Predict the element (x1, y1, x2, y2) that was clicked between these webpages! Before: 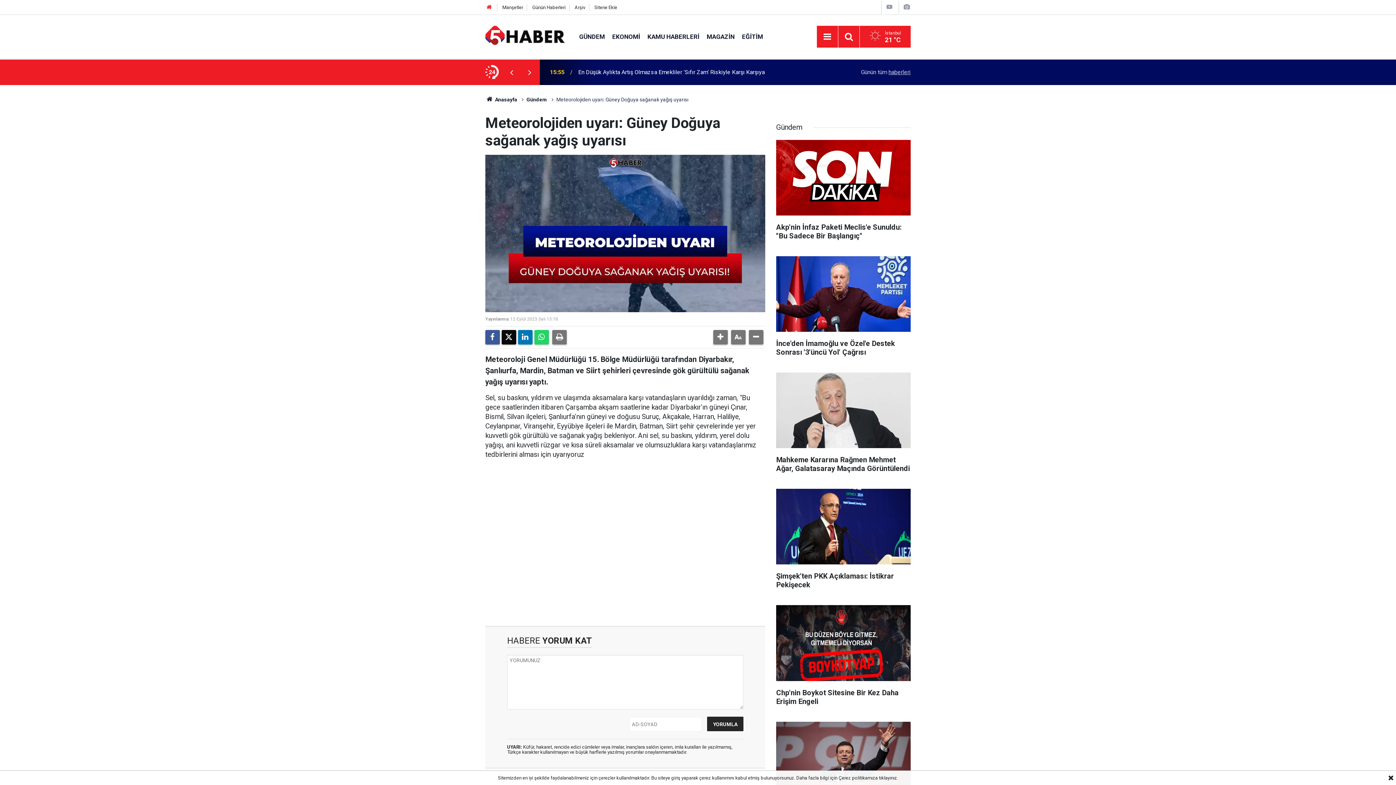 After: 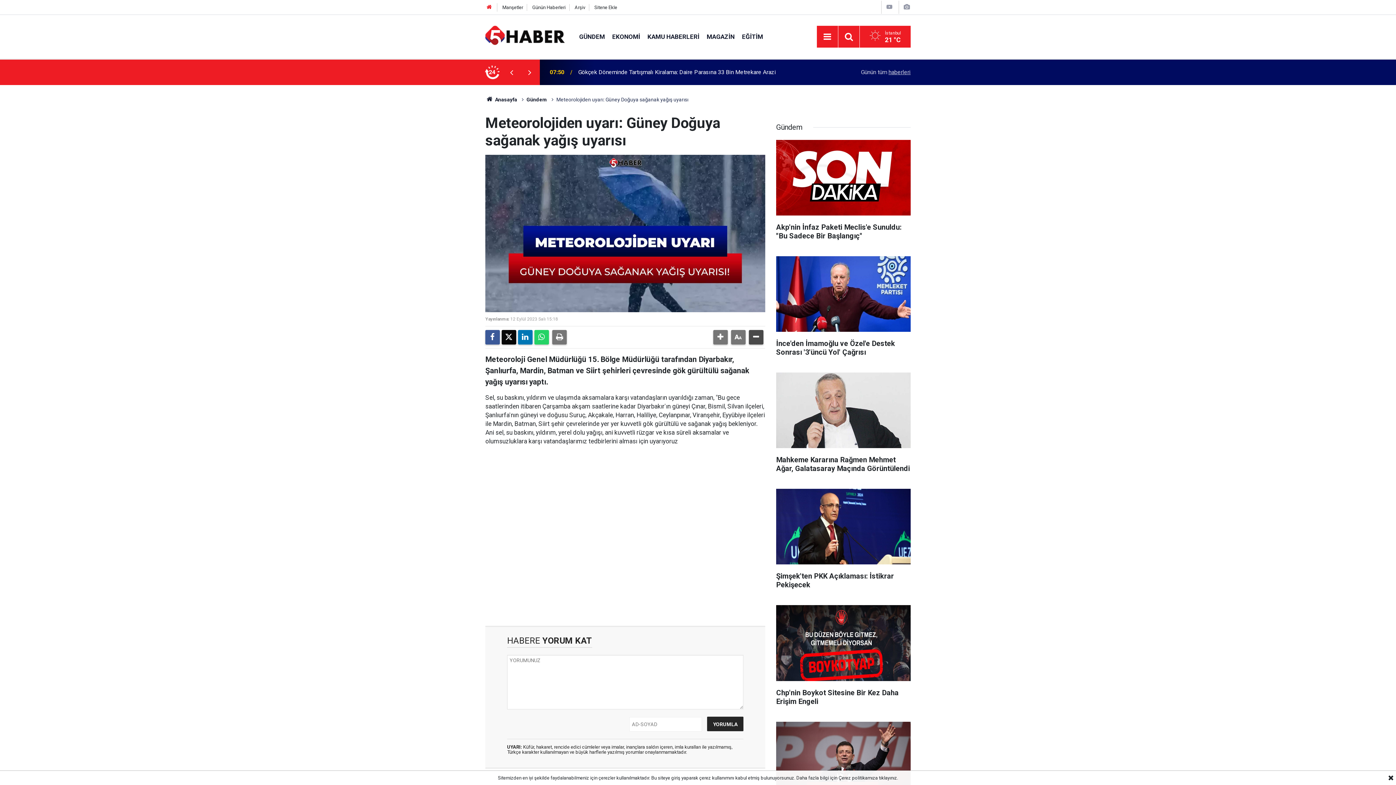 Action: bbox: (749, 330, 763, 344)